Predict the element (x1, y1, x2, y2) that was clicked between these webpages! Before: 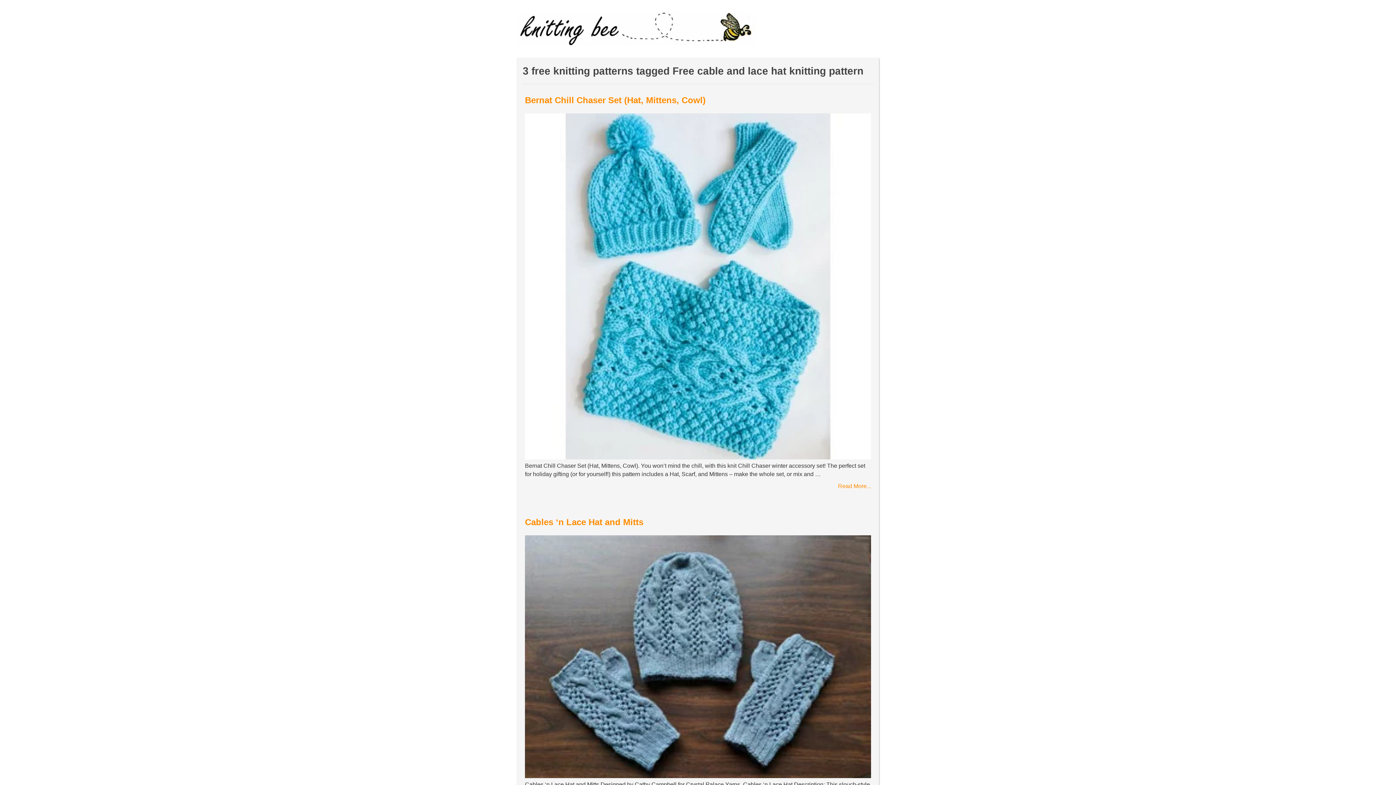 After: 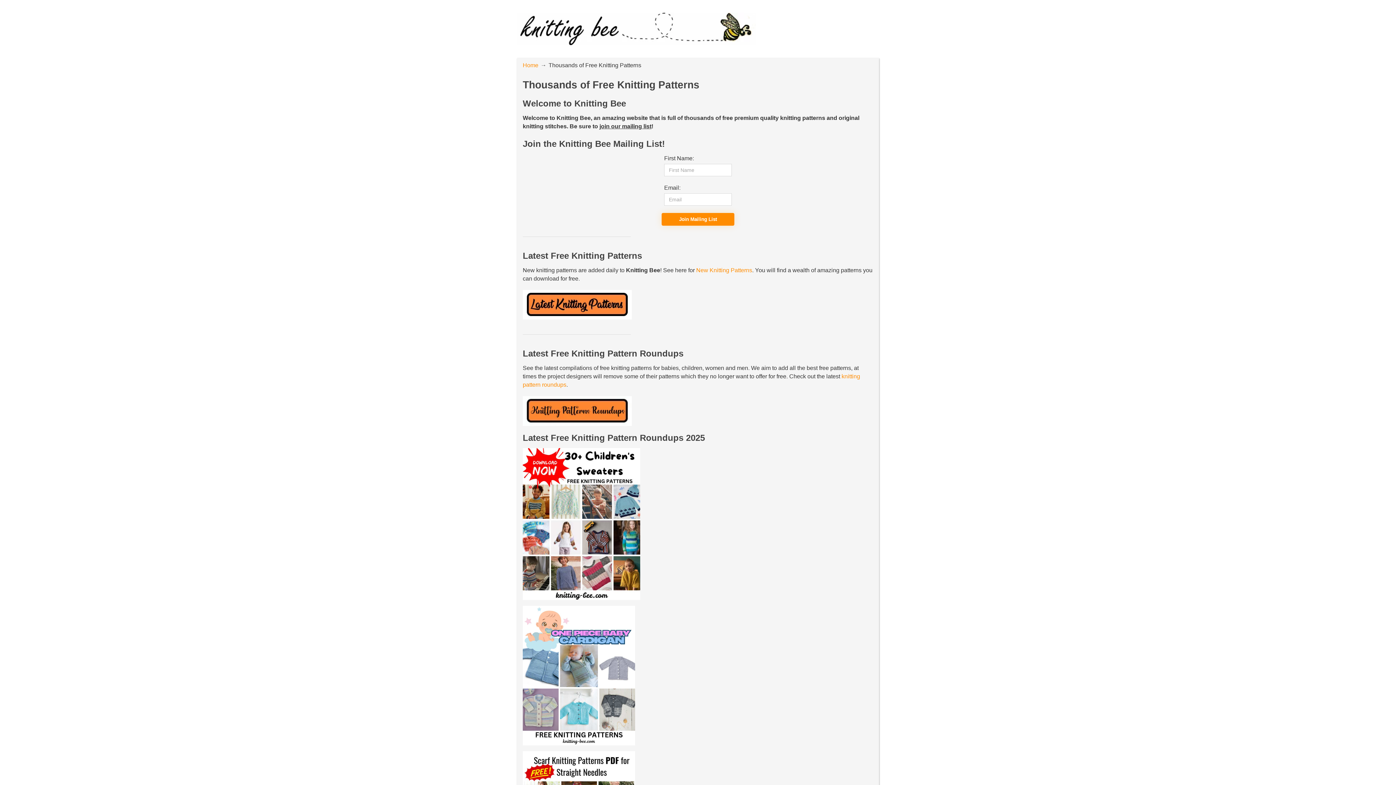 Action: bbox: (517, 12, 756, 45)